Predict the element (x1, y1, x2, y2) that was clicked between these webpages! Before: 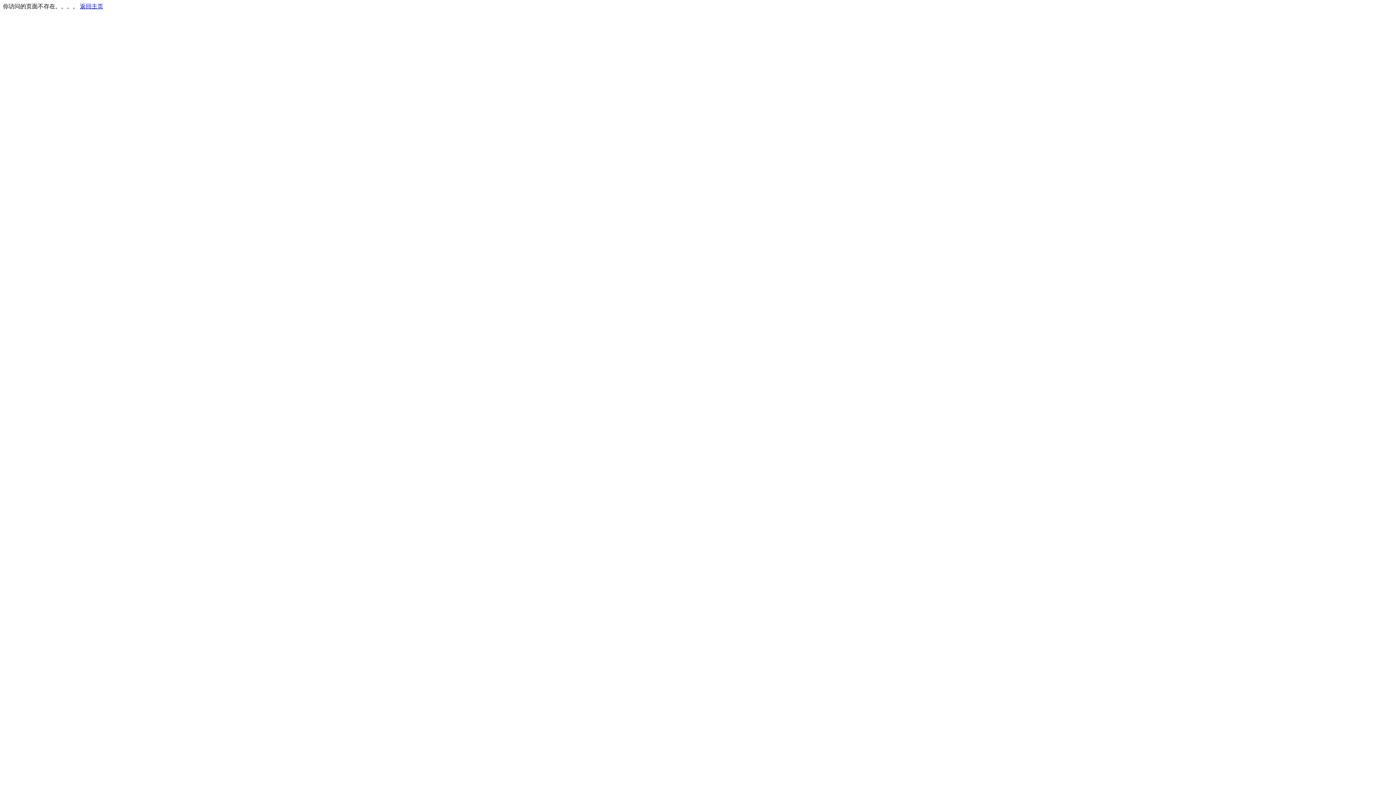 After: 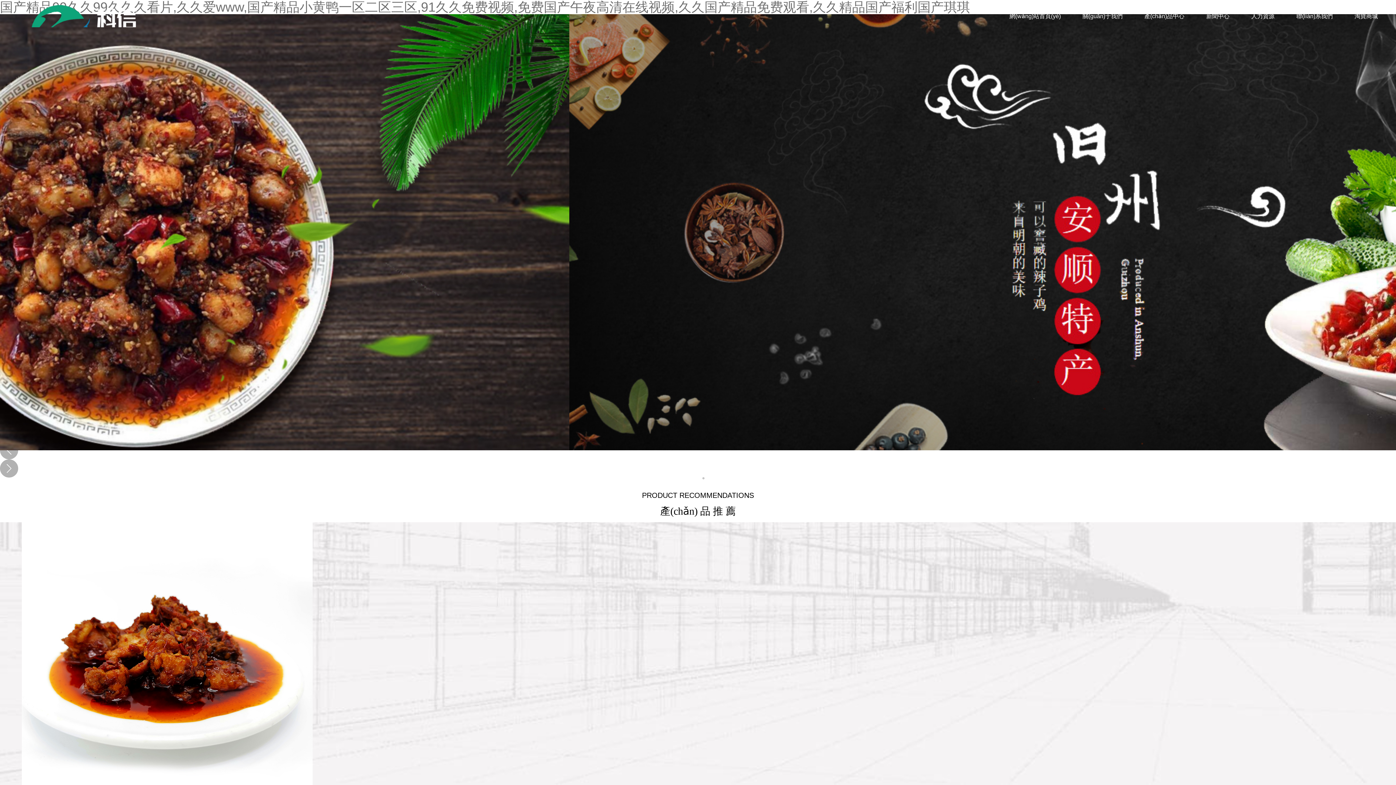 Action: bbox: (80, 3, 103, 9) label: 返回主页